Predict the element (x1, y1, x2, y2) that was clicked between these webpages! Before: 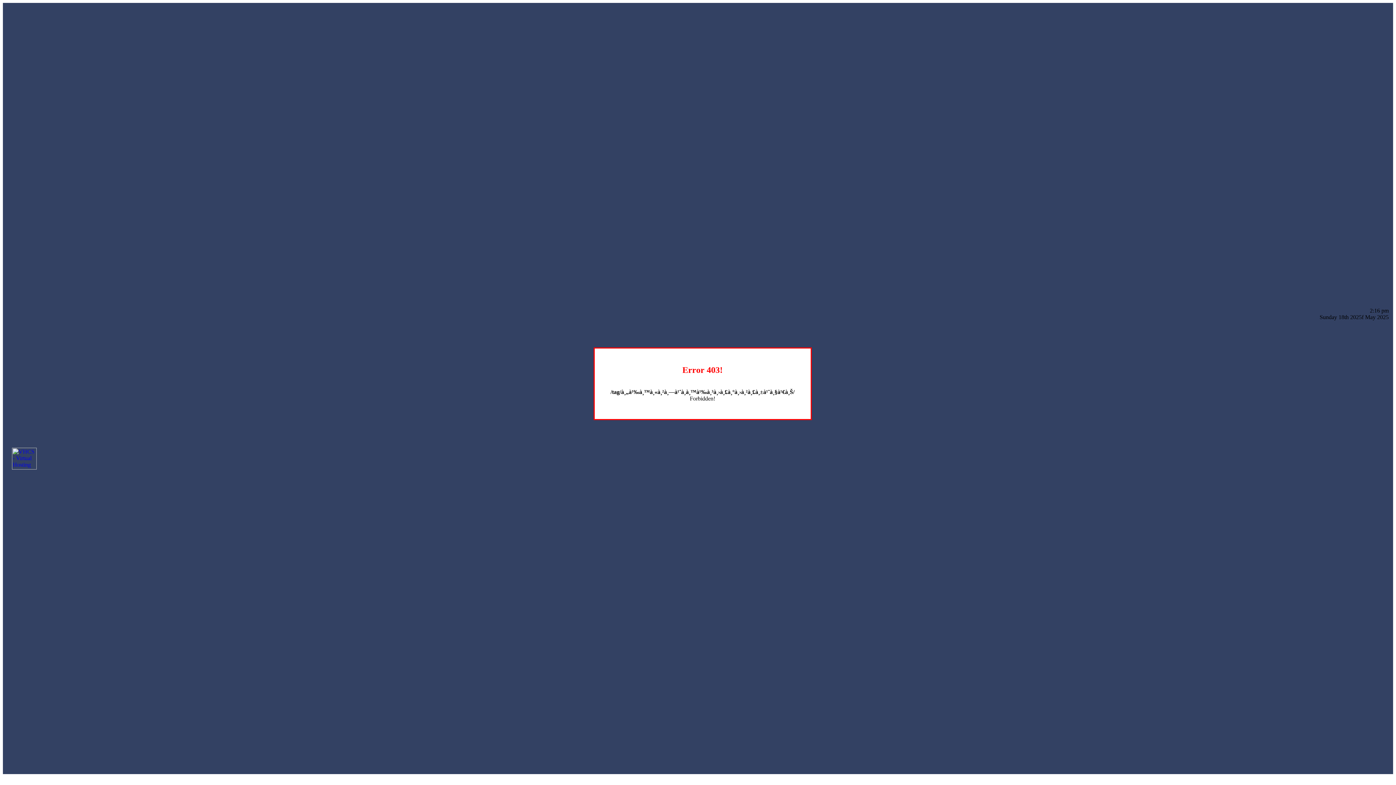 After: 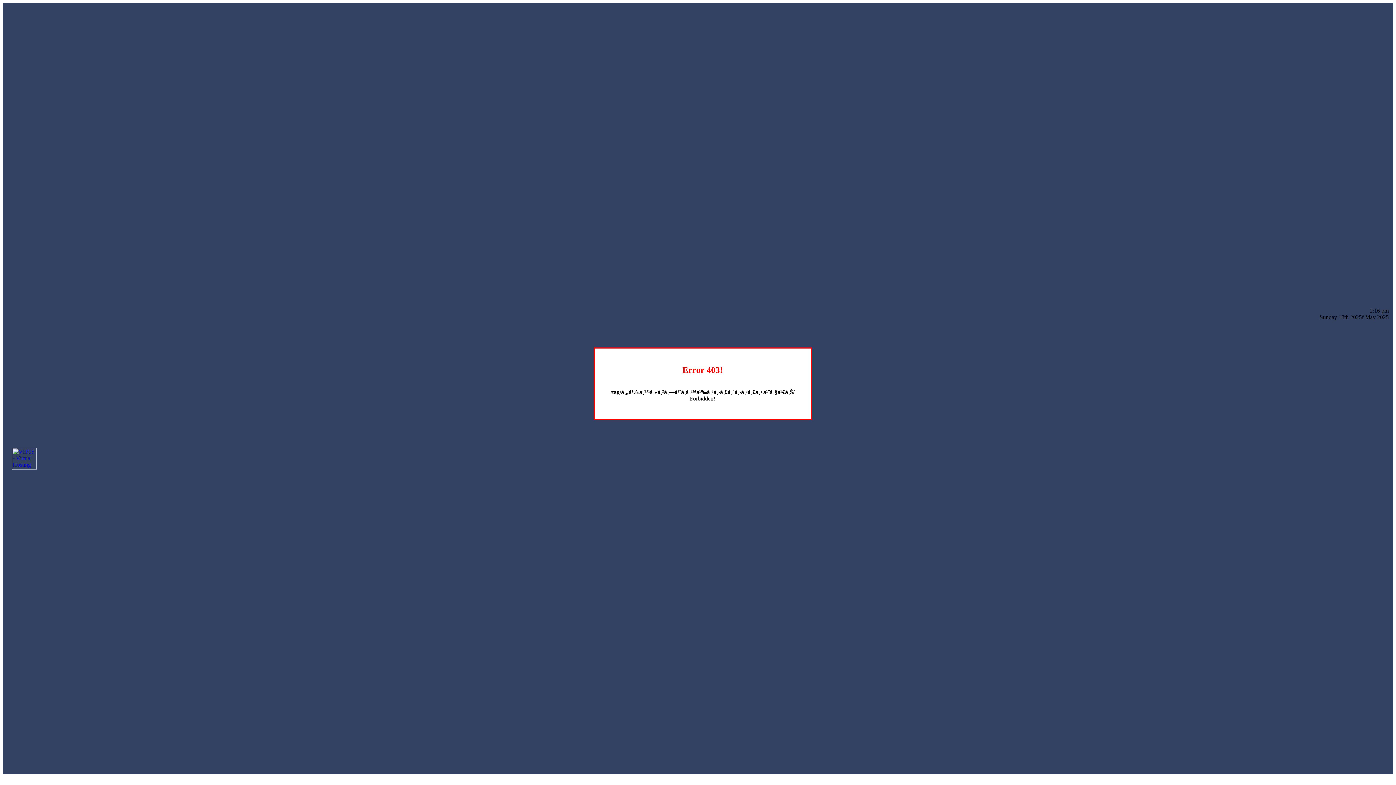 Action: bbox: (12, 464, 36, 470)